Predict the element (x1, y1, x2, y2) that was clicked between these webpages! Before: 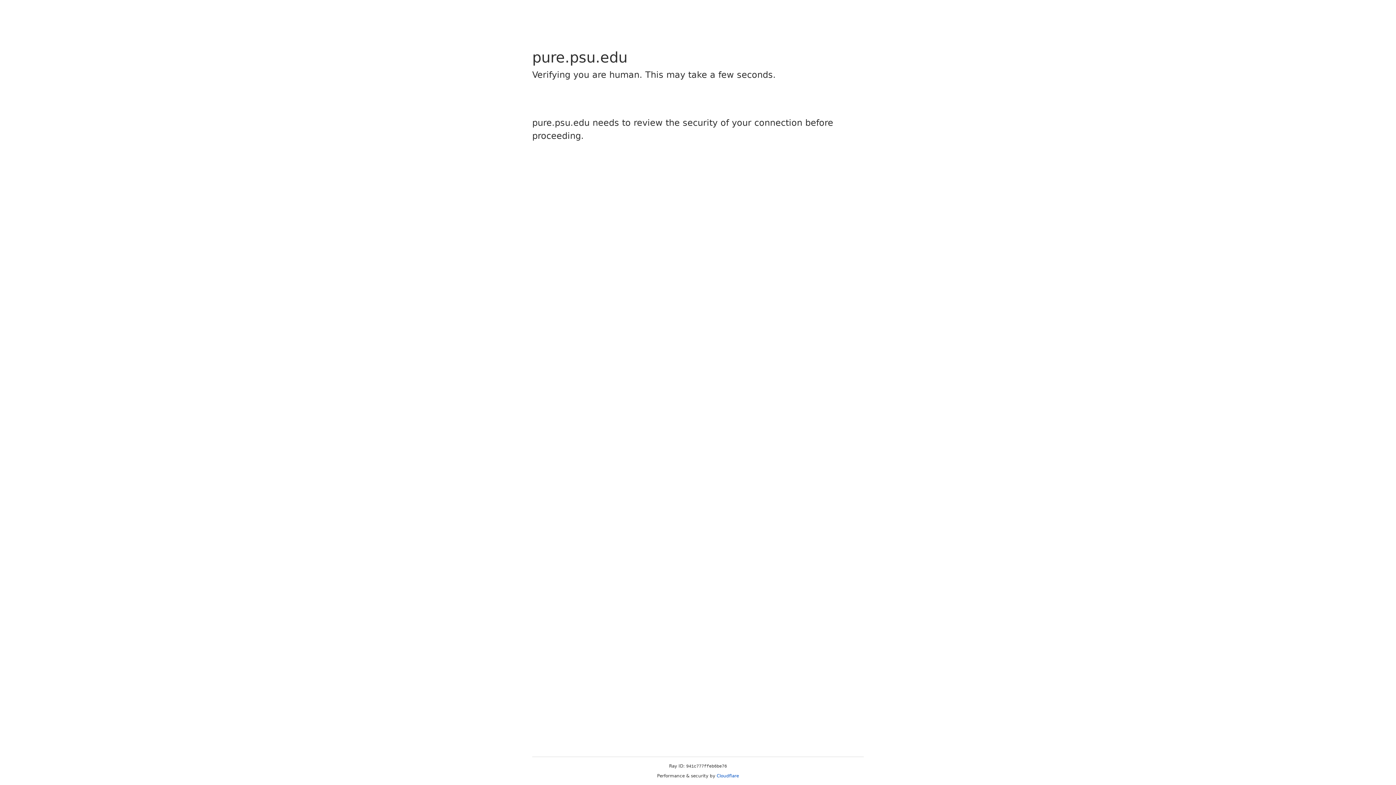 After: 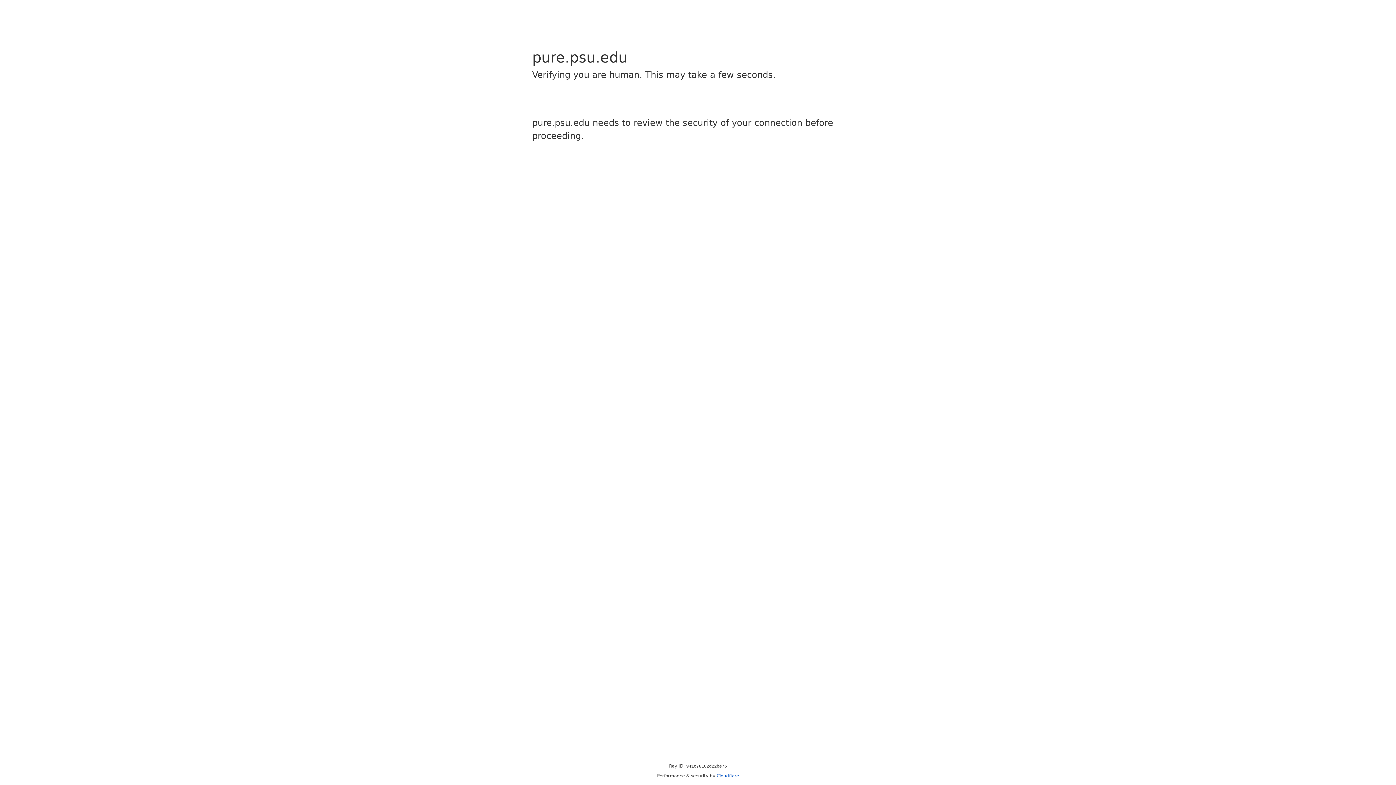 Action: bbox: (716, 773, 739, 778) label: Cloudflare